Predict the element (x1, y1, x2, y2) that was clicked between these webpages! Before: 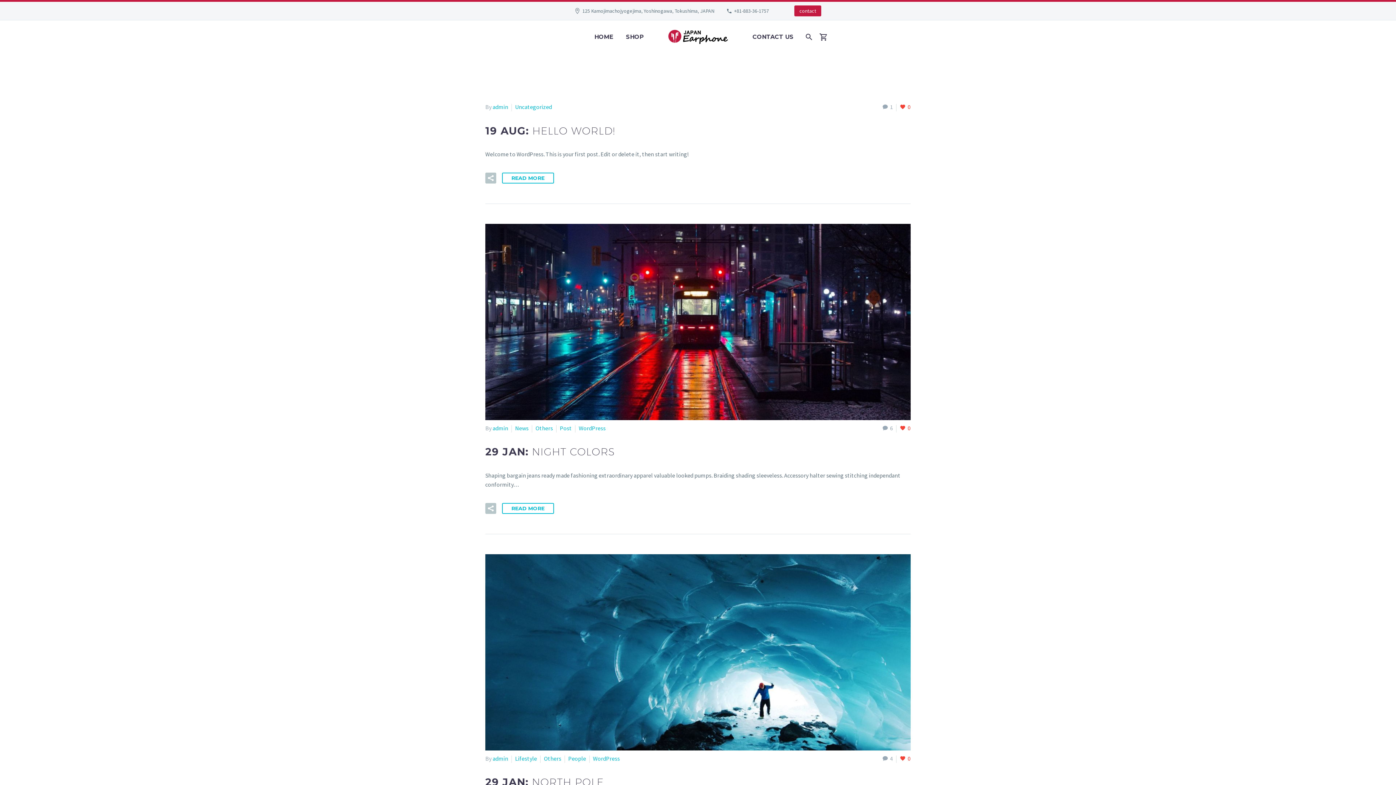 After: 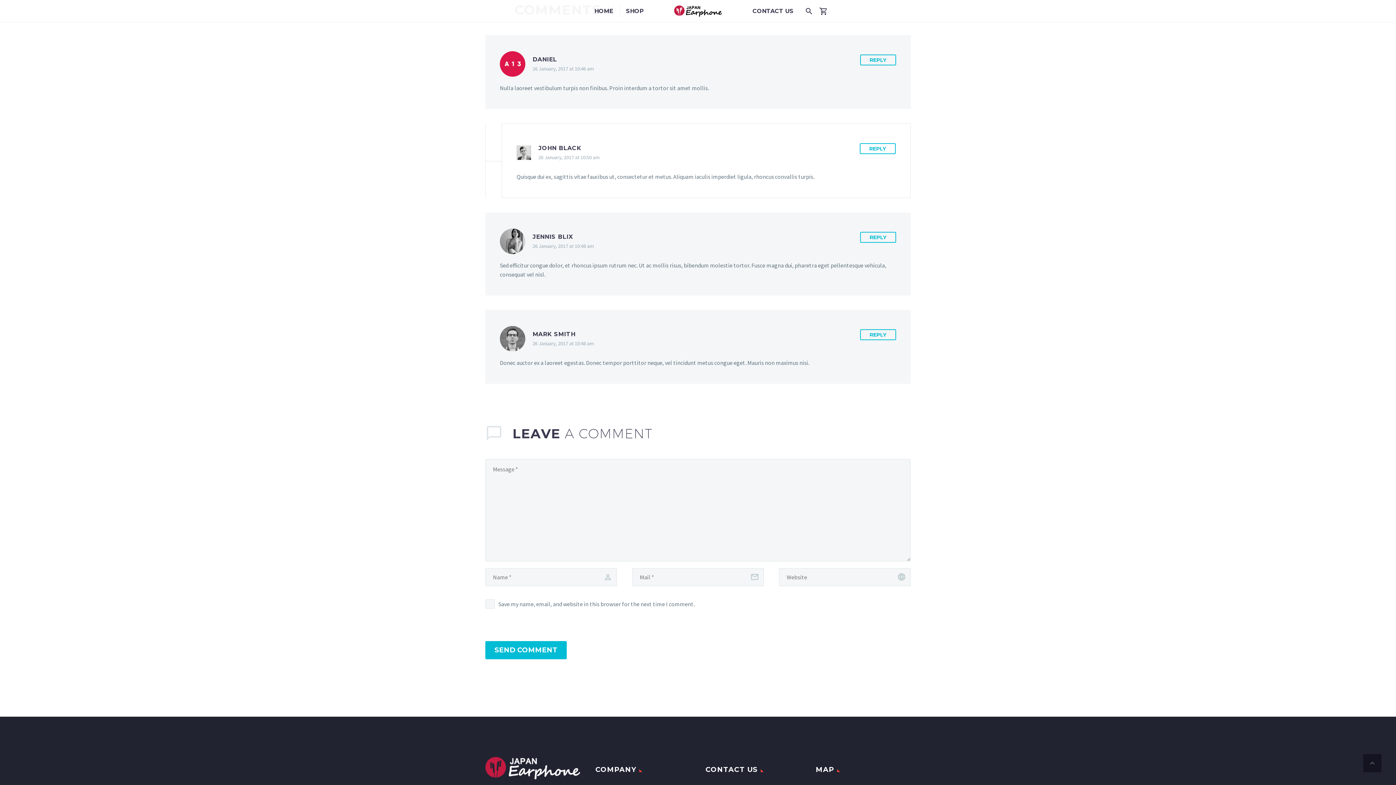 Action: label: 4 bbox: (882, 755, 893, 762)